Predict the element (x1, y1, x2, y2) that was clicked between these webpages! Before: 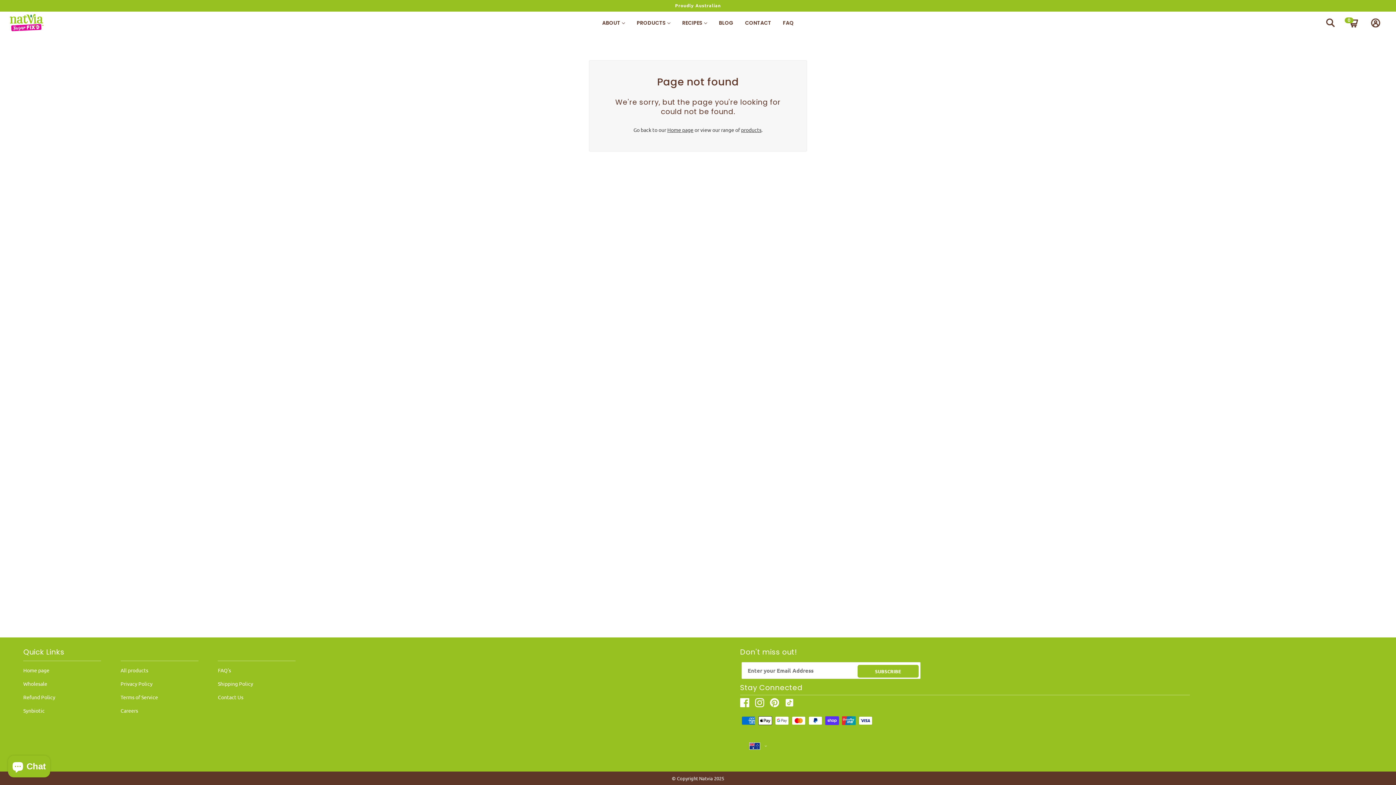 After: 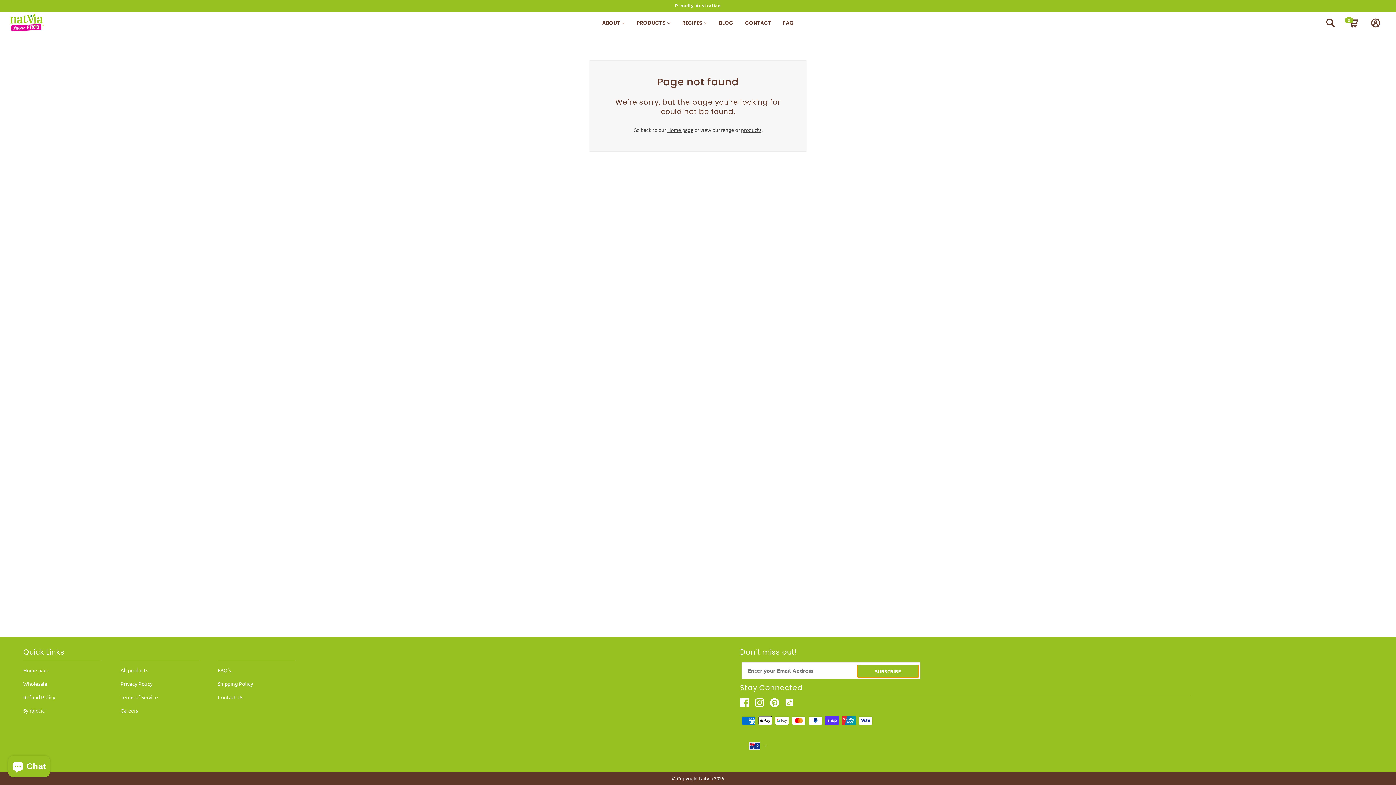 Action: bbox: (857, 665, 918, 678) label: SUBSCRIBE